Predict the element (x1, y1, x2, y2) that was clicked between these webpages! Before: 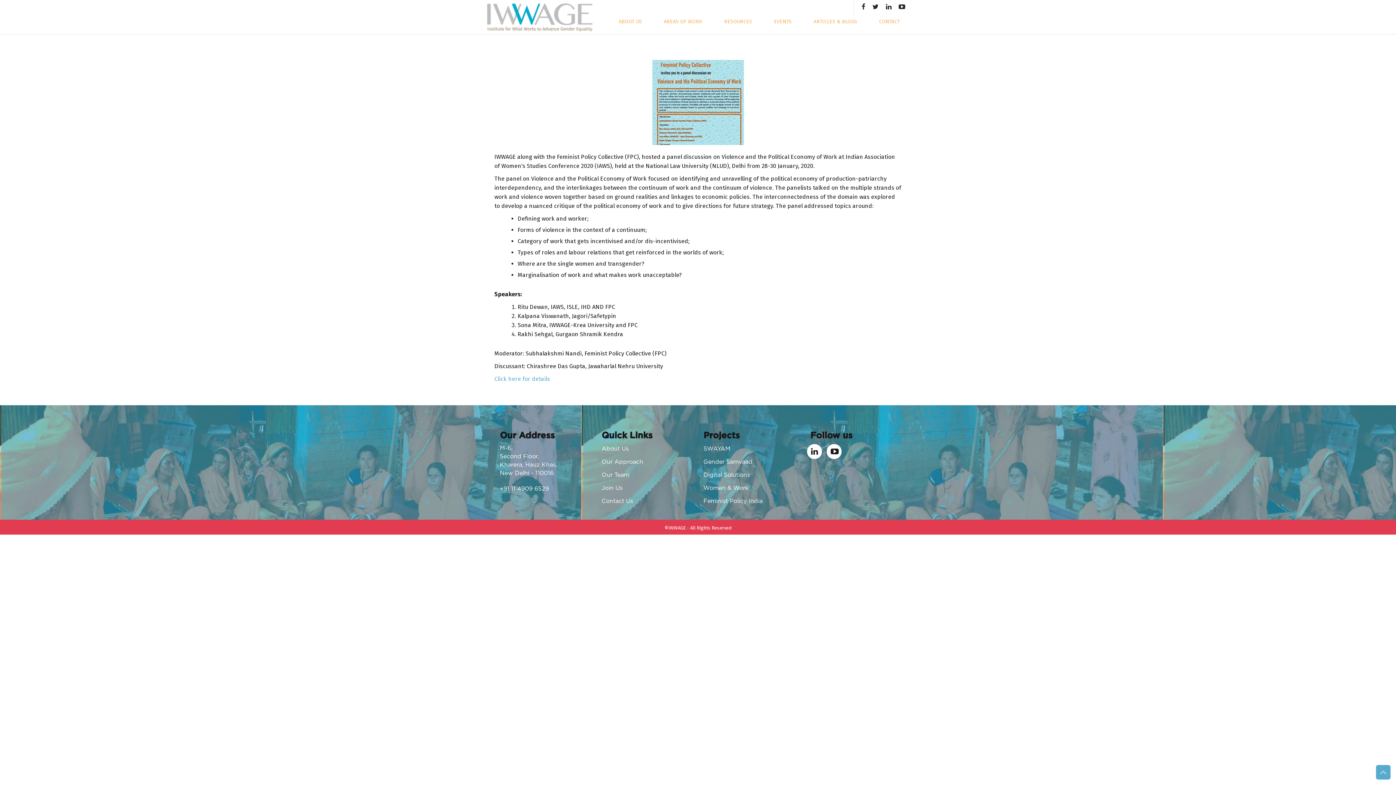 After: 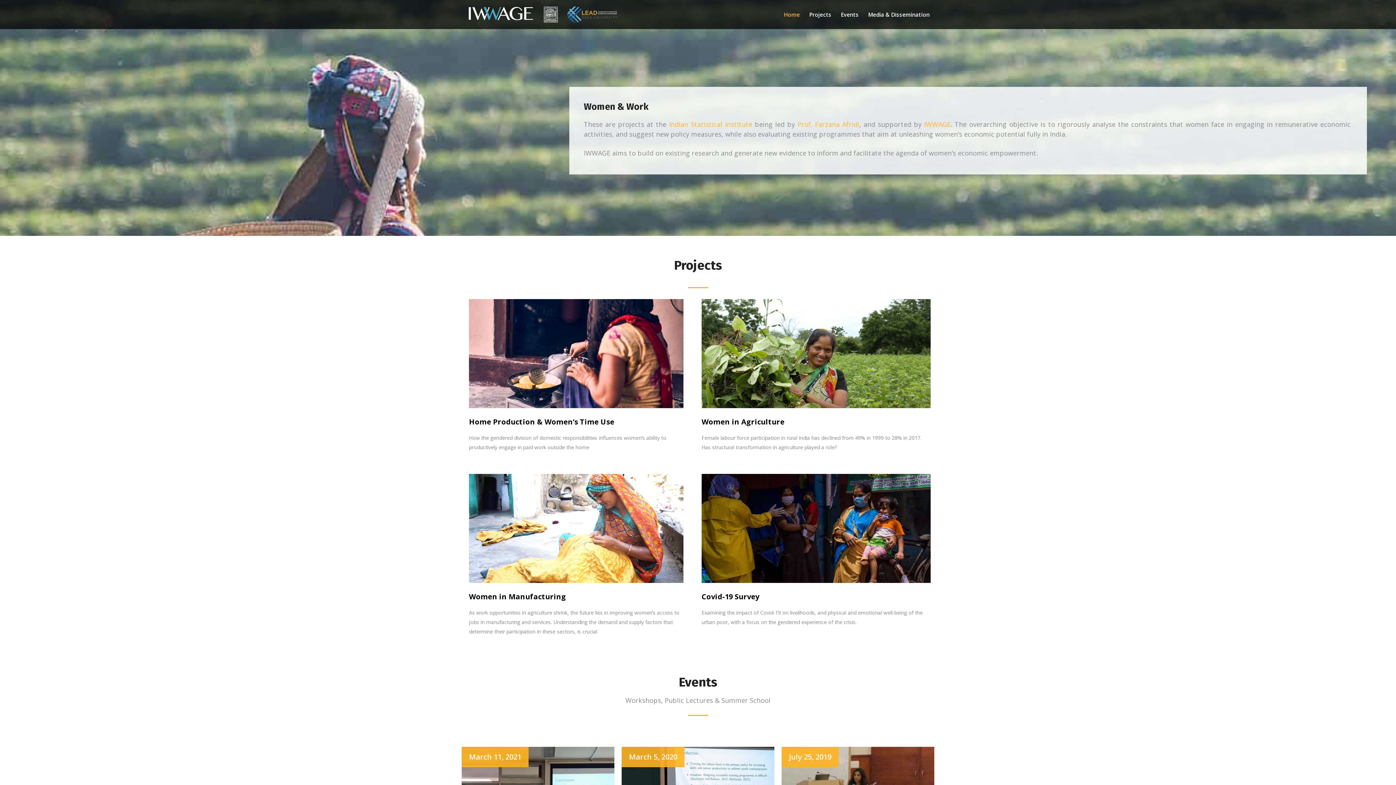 Action: bbox: (703, 485, 748, 491) label: Women & Work